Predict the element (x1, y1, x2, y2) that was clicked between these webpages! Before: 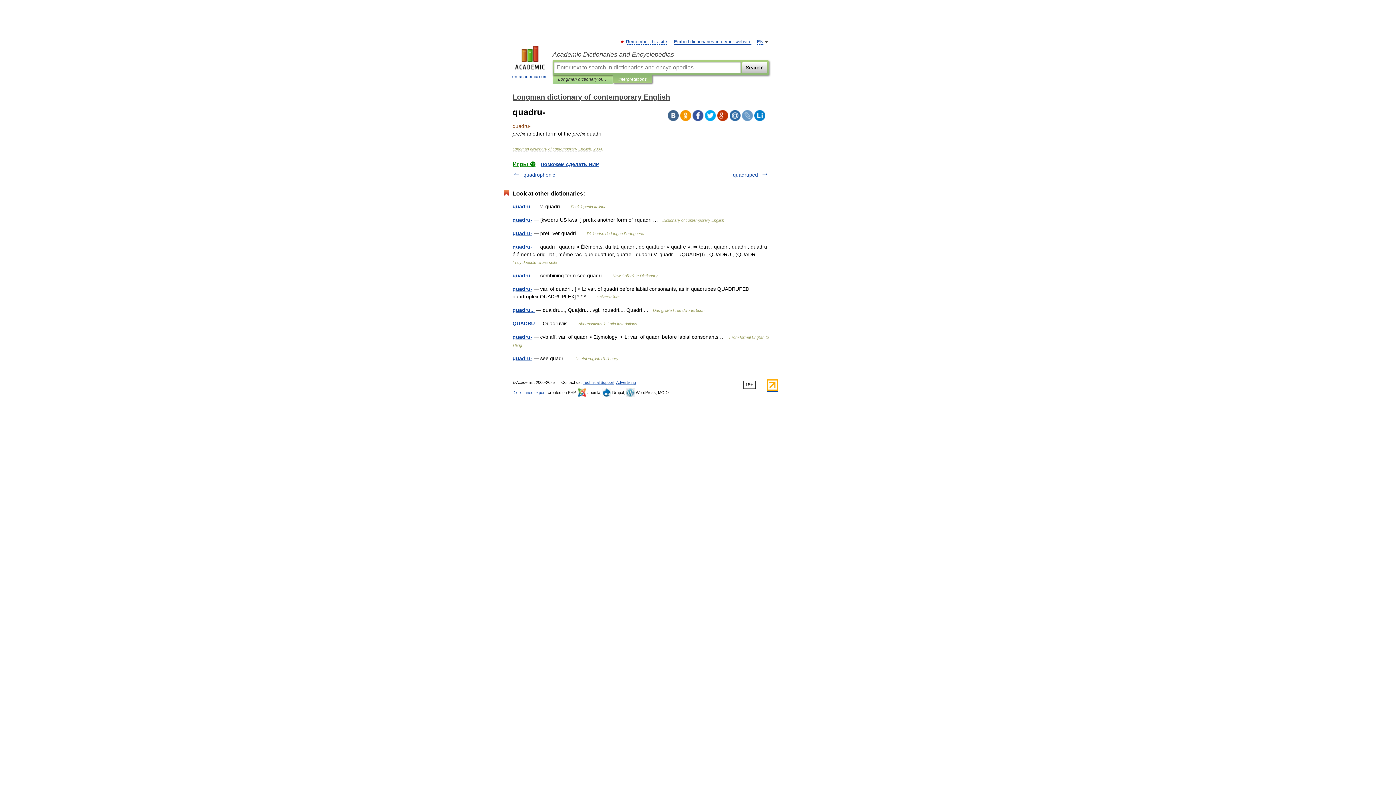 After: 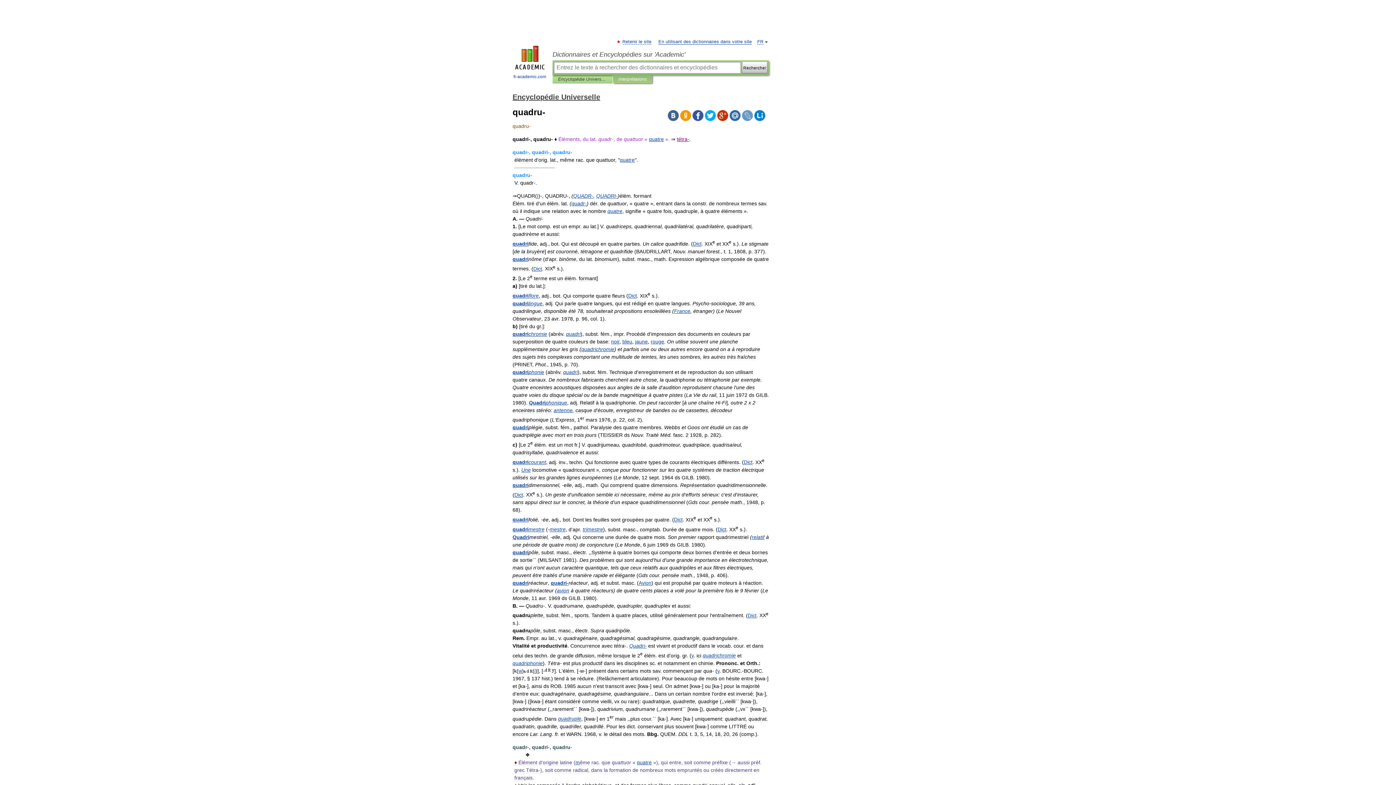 Action: label: quadru- bbox: (512, 244, 532, 249)